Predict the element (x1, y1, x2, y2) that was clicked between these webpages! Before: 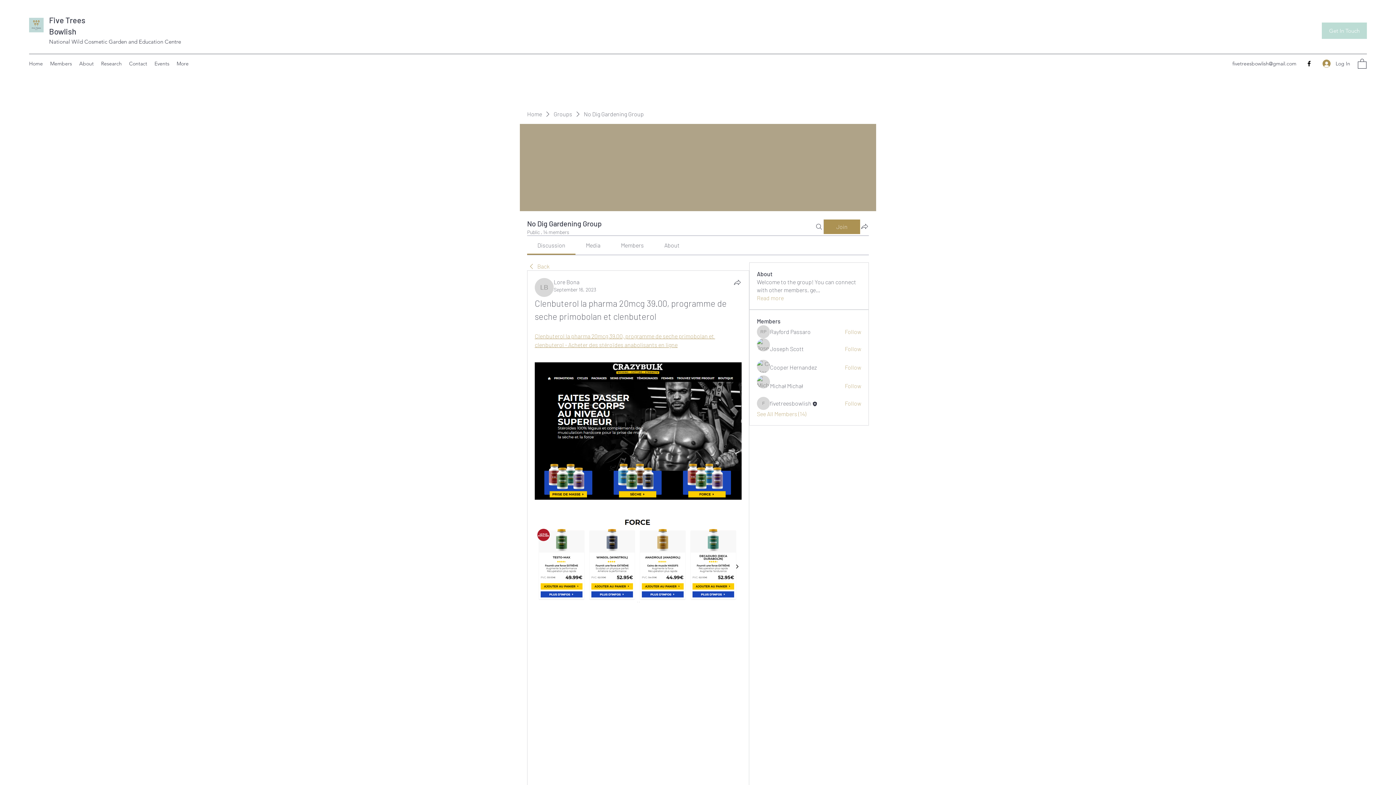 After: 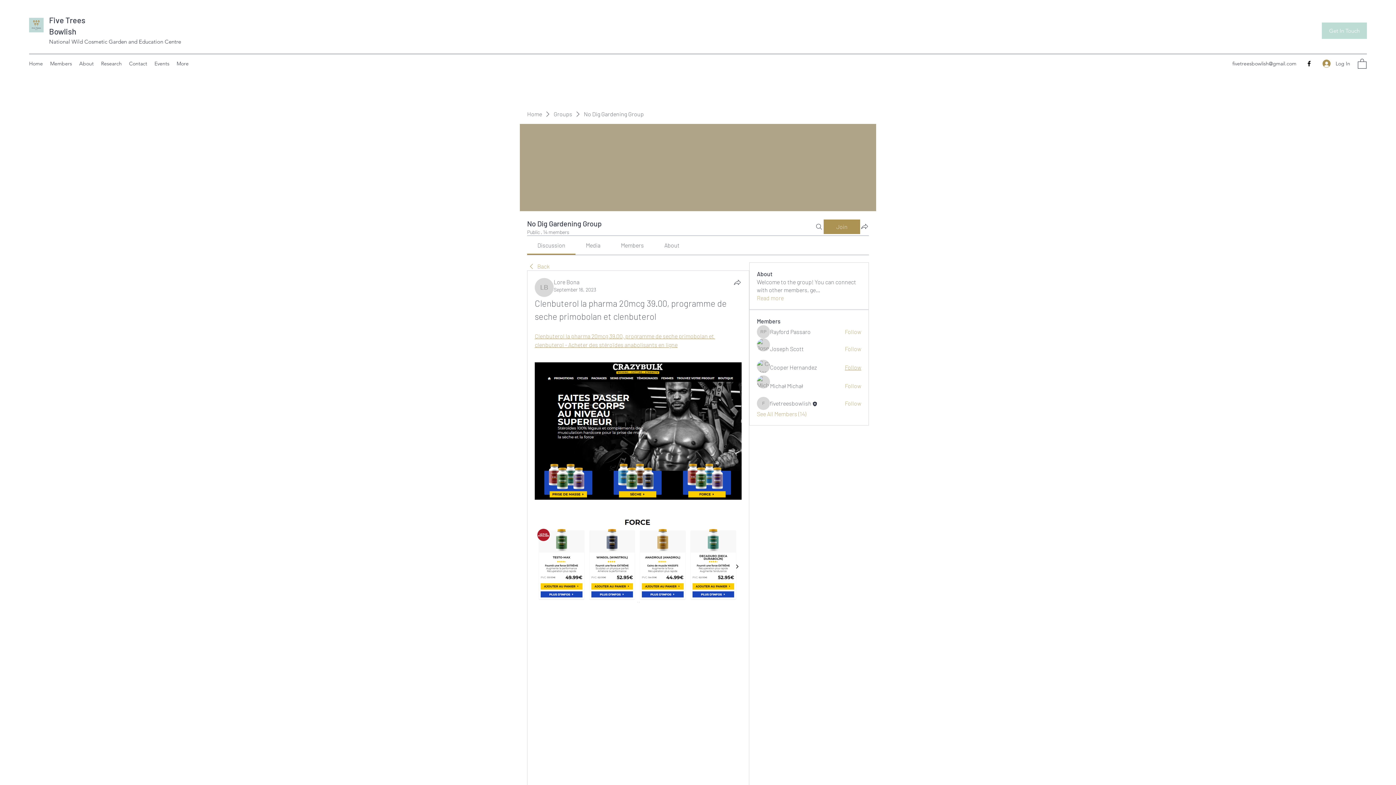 Action: label: Follow bbox: (845, 363, 861, 371)